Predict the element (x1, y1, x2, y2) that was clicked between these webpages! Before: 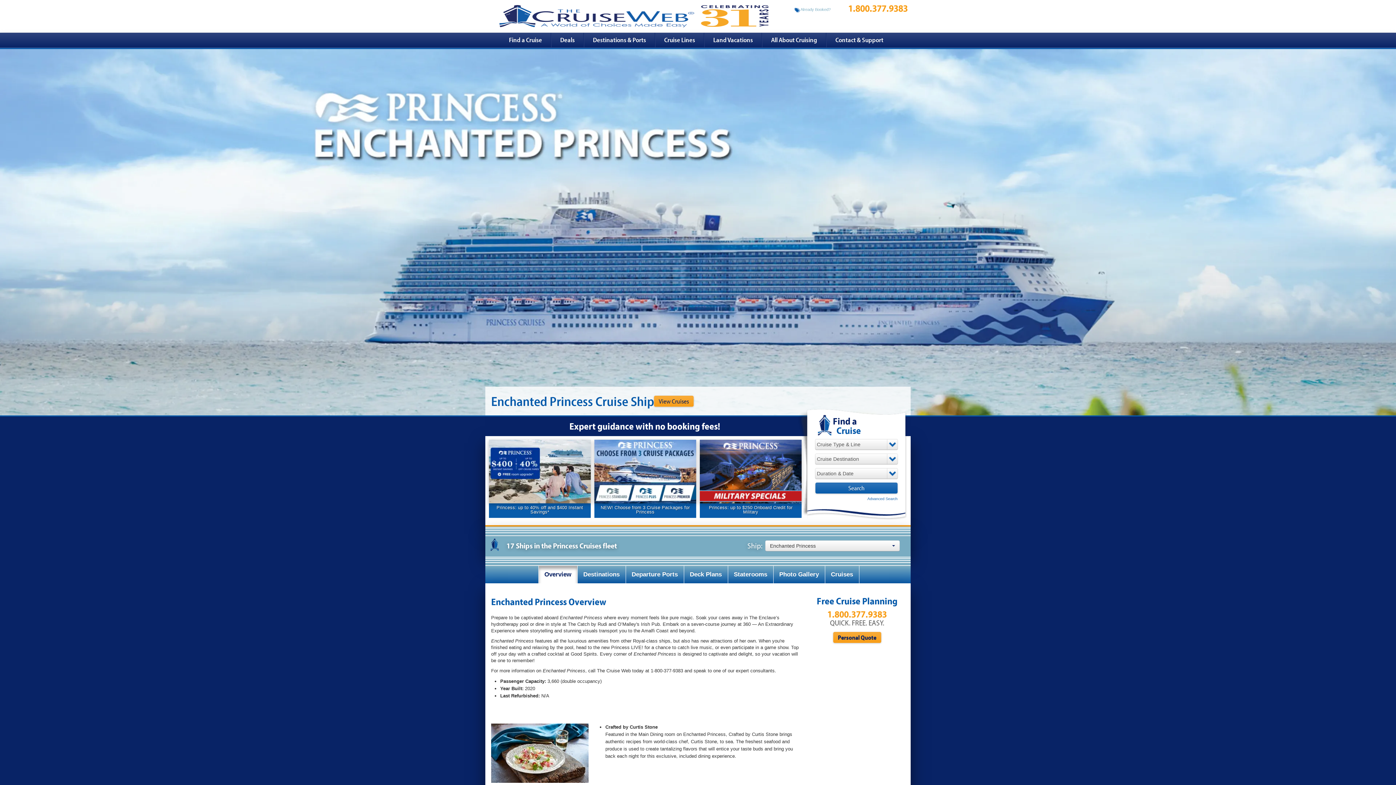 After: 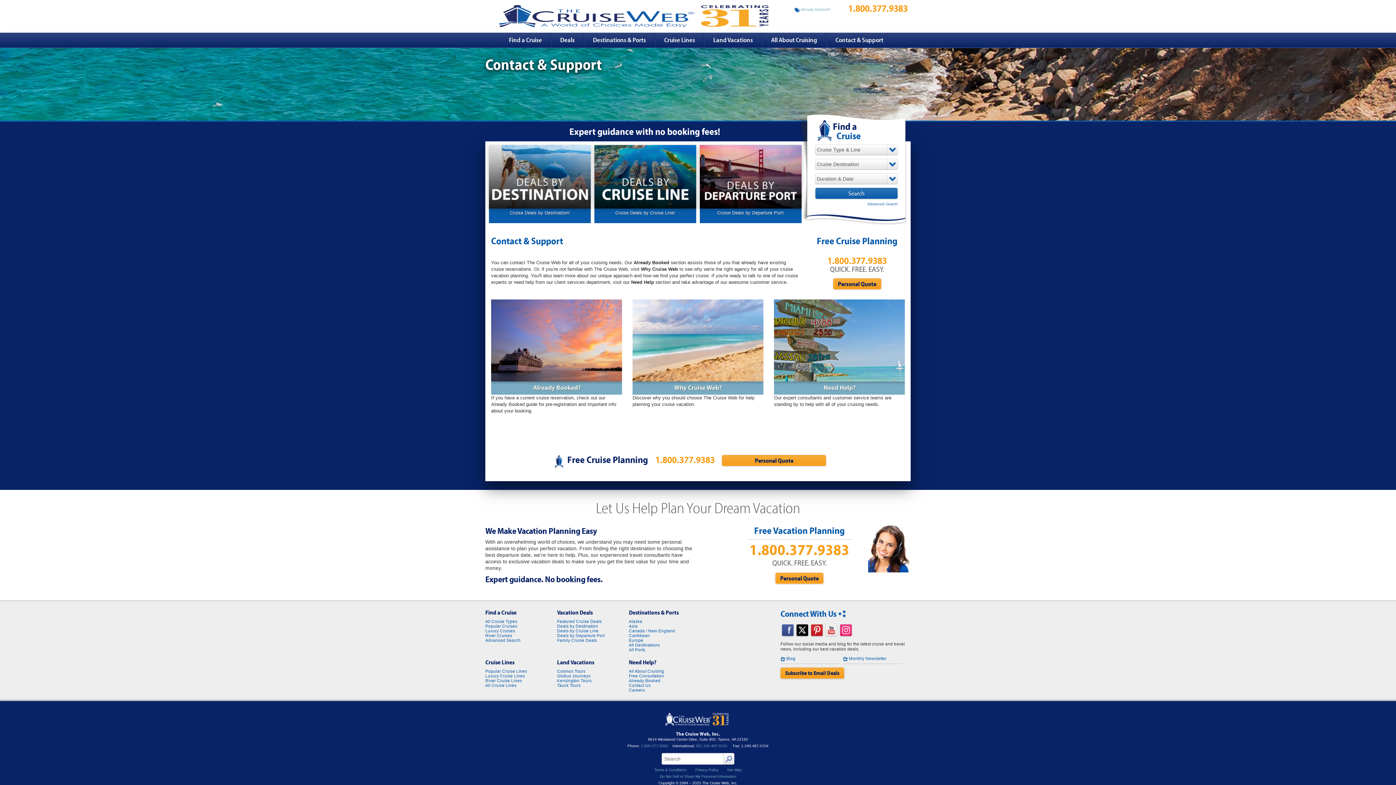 Action: bbox: (826, 32, 892, 47) label: Contact & Support